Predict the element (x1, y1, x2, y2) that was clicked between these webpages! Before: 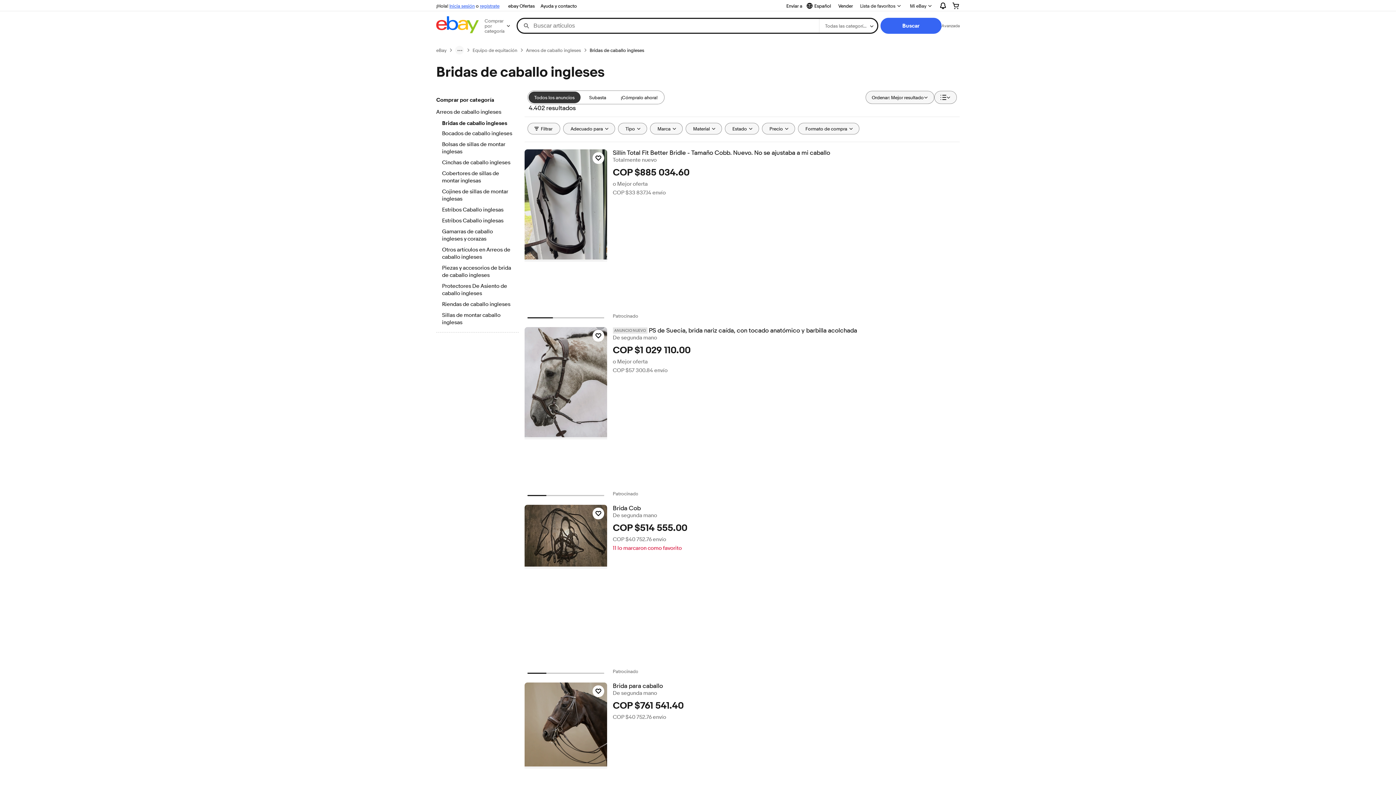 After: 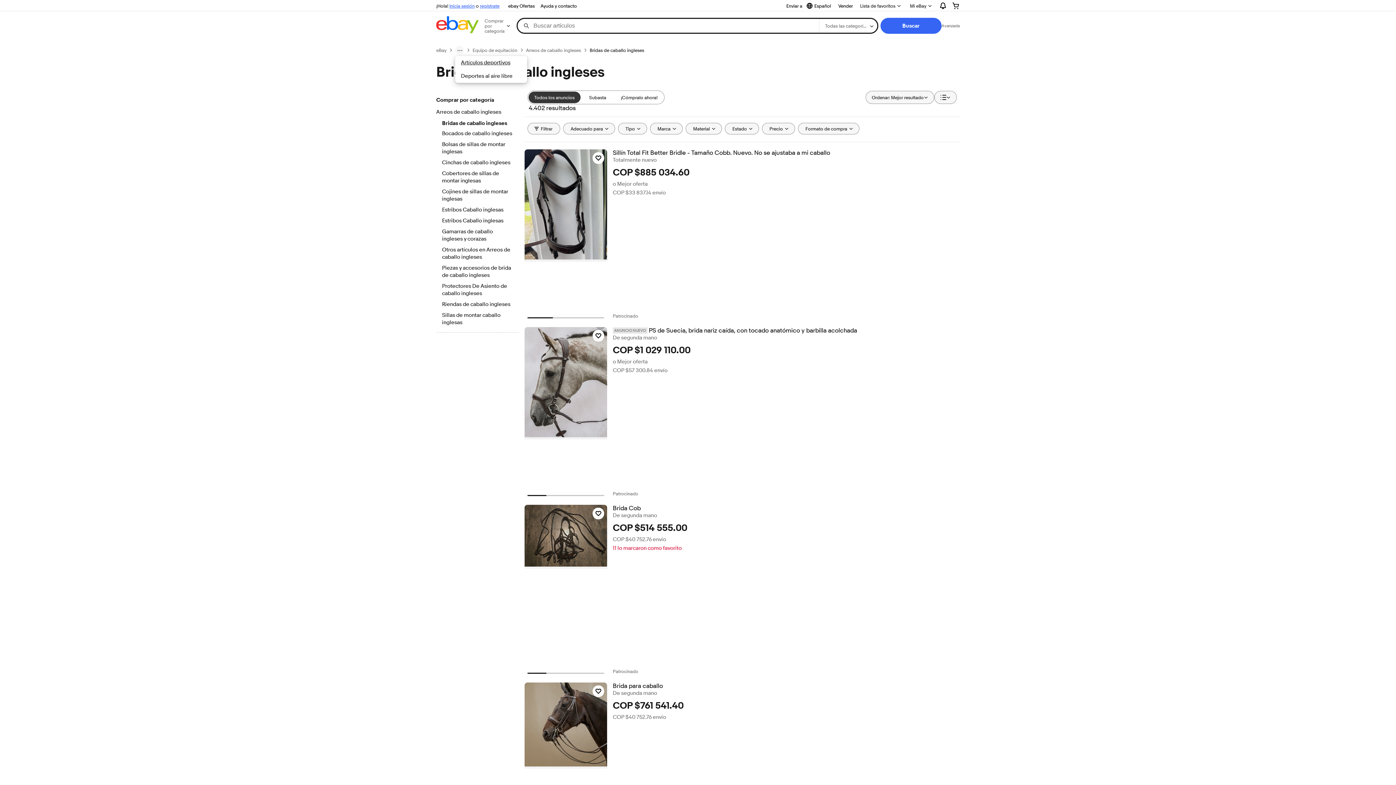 Action: bbox: (455, 45, 464, 54) label: ruta de navegación menu